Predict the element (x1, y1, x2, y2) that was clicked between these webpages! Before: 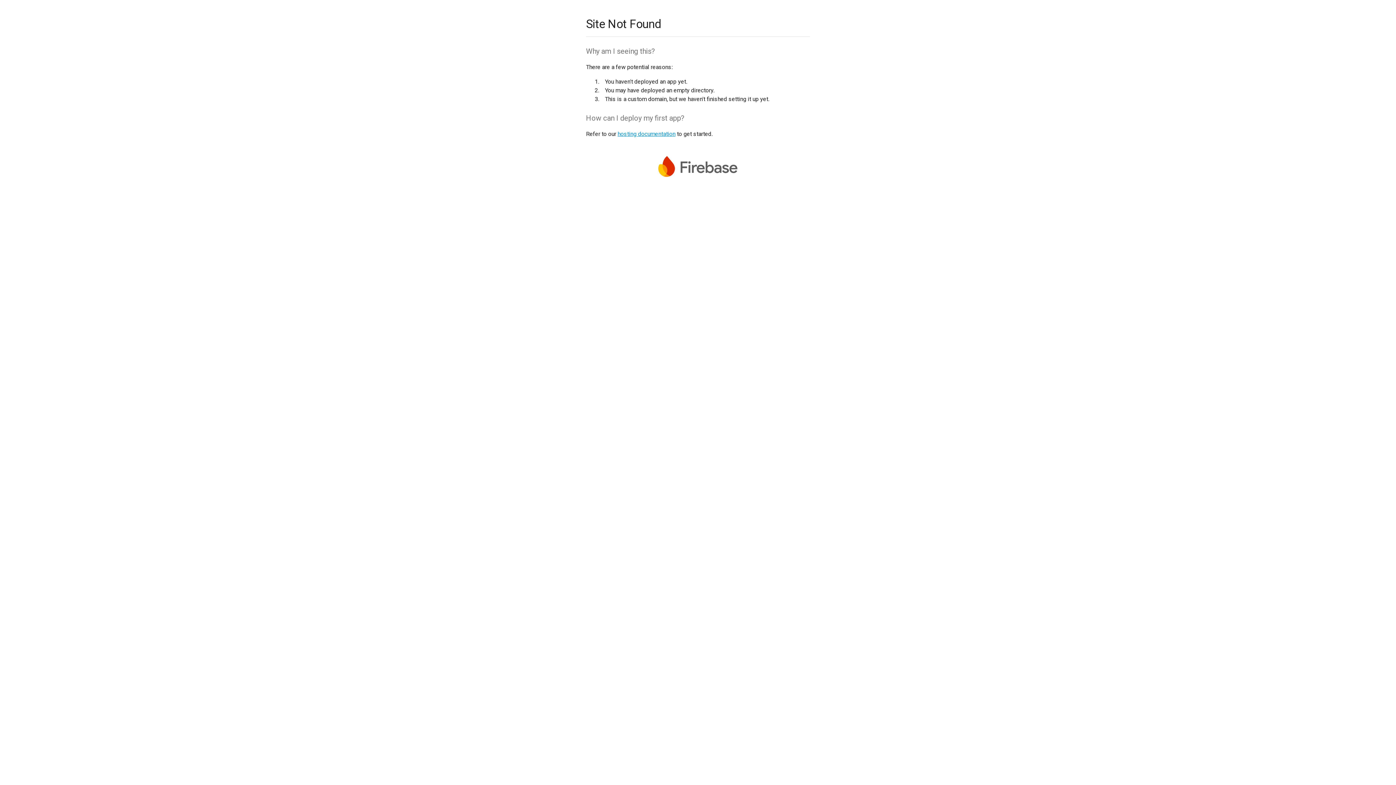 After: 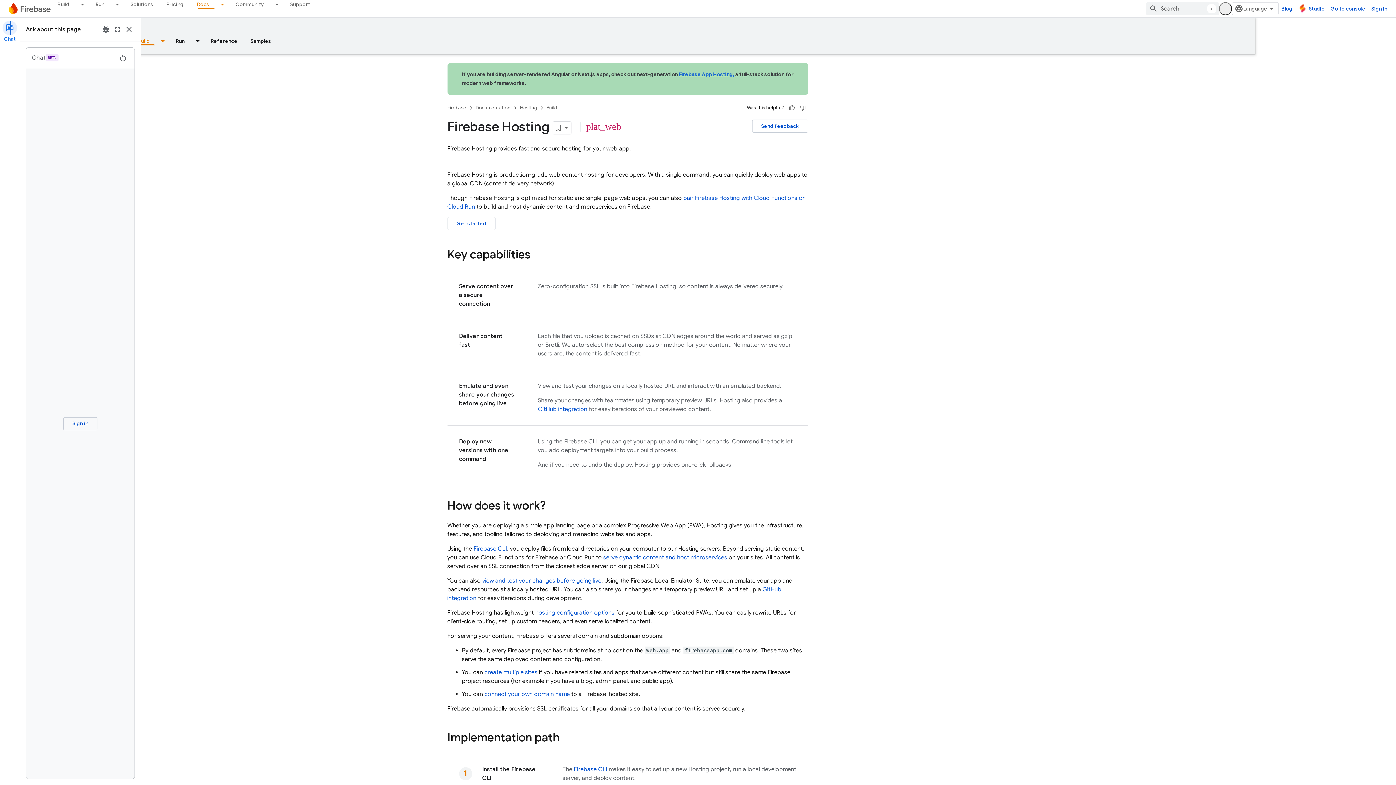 Action: bbox: (617, 130, 675, 137) label: hosting documentation